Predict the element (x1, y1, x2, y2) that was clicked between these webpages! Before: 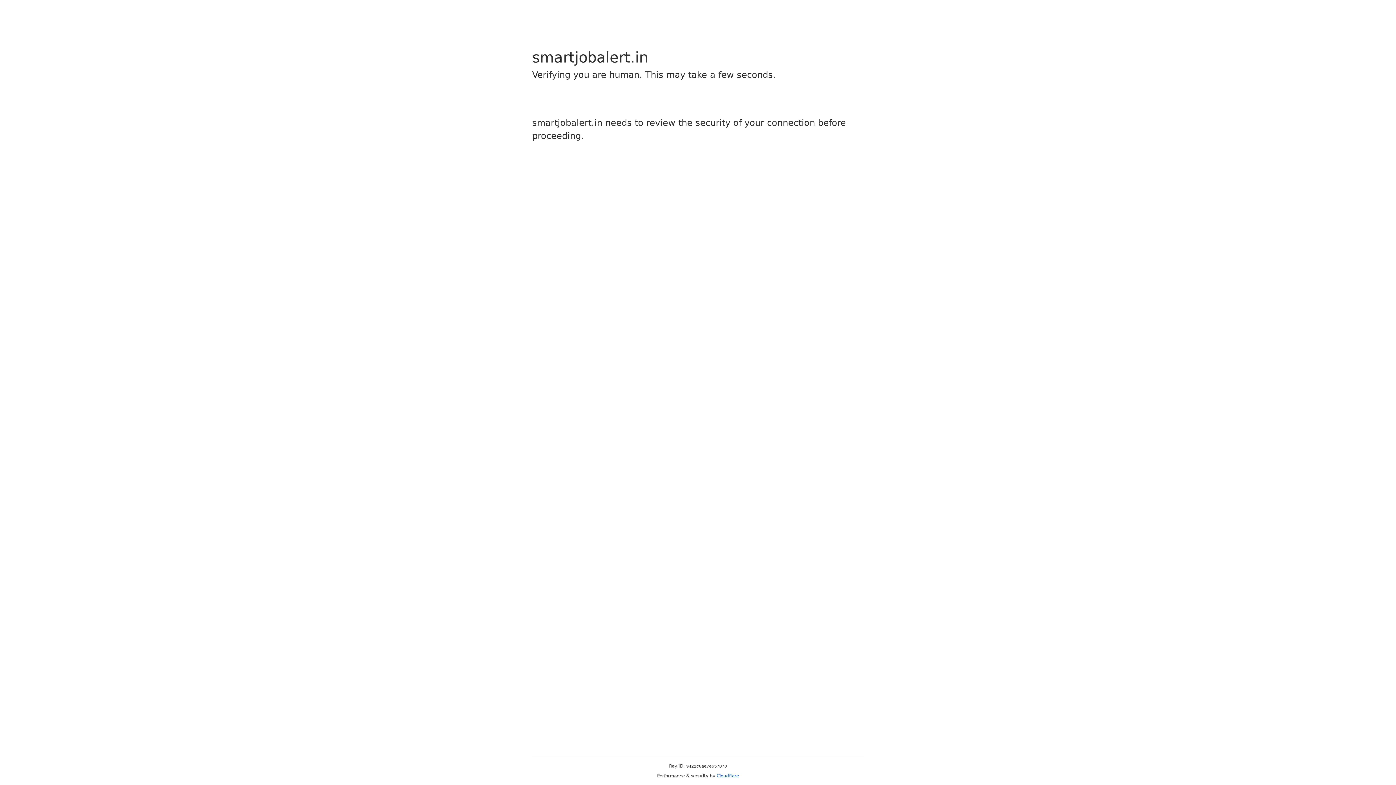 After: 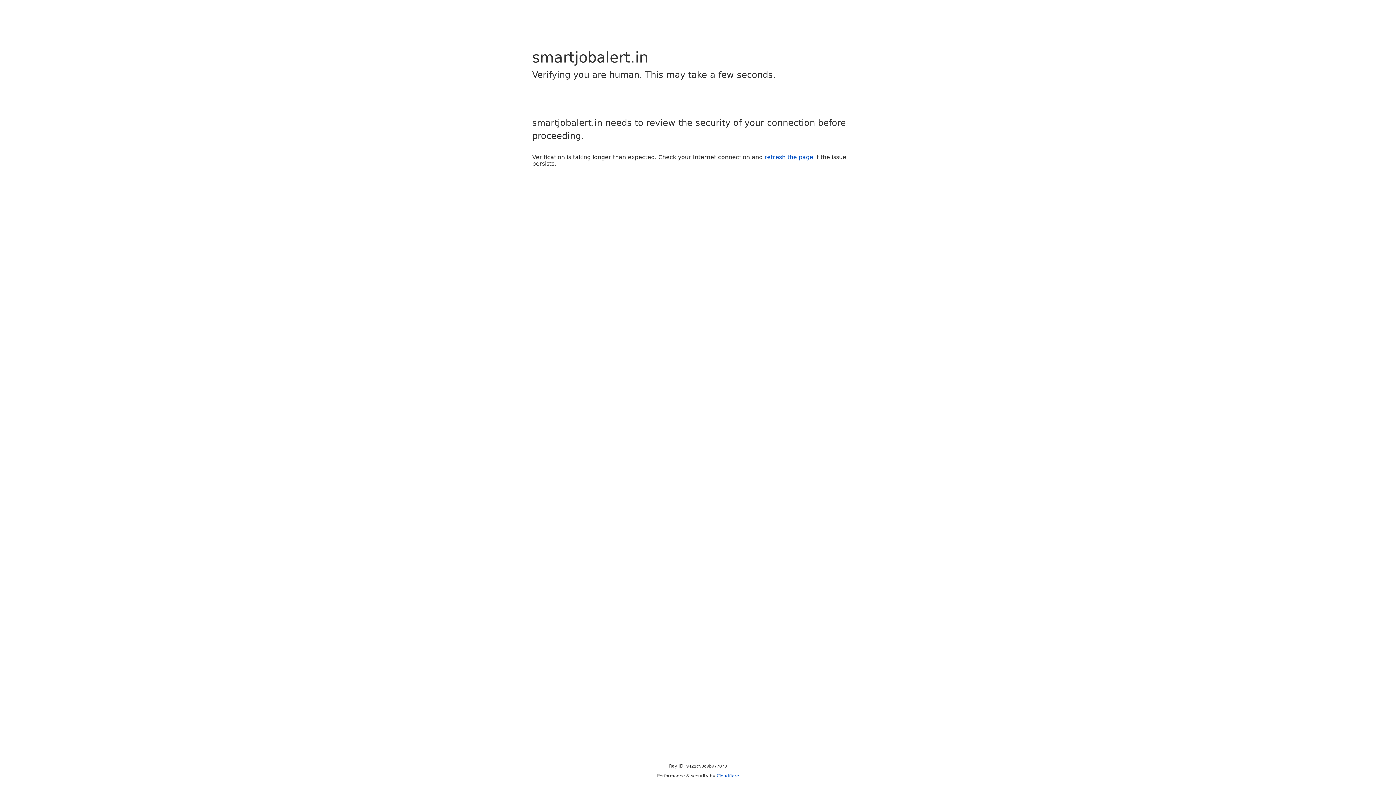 Action: label: Cloudflare bbox: (716, 773, 739, 778)